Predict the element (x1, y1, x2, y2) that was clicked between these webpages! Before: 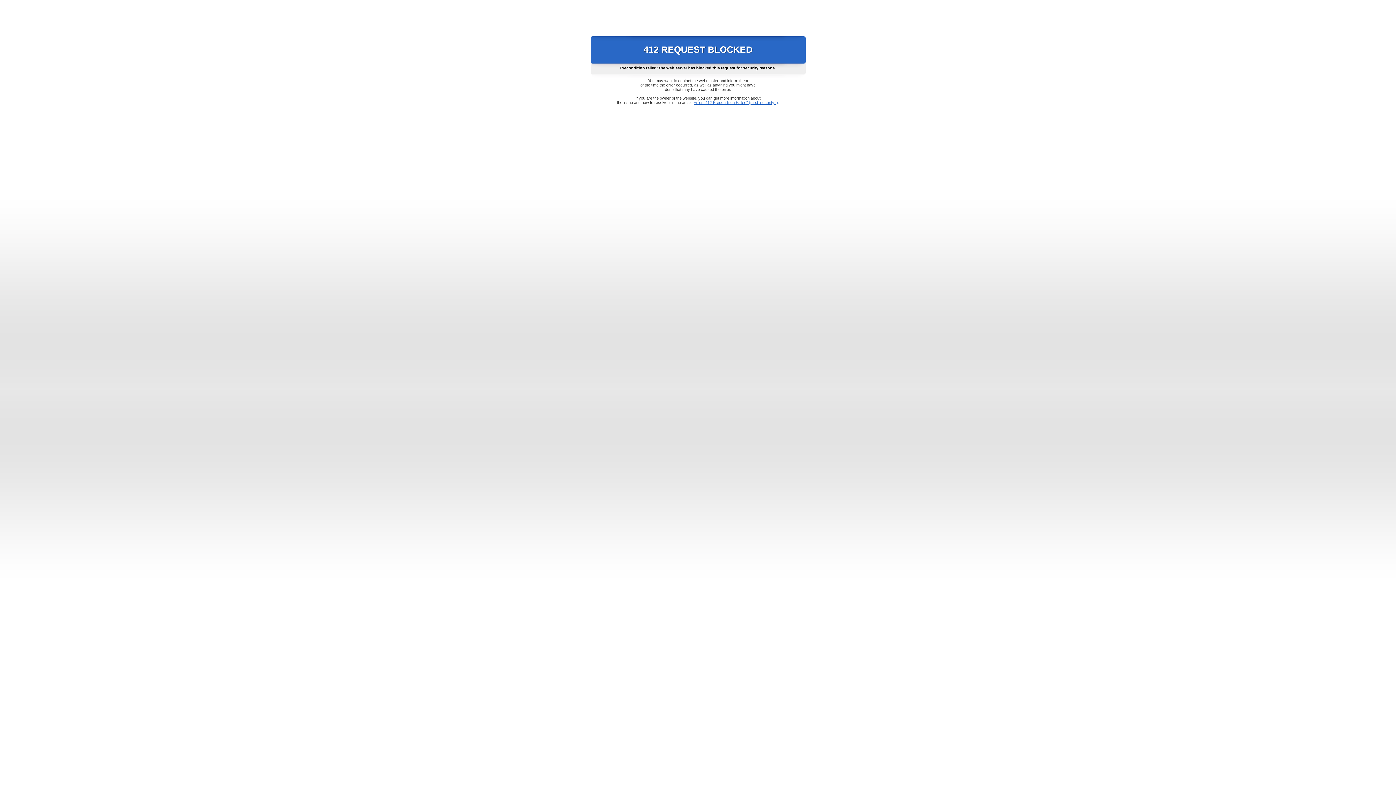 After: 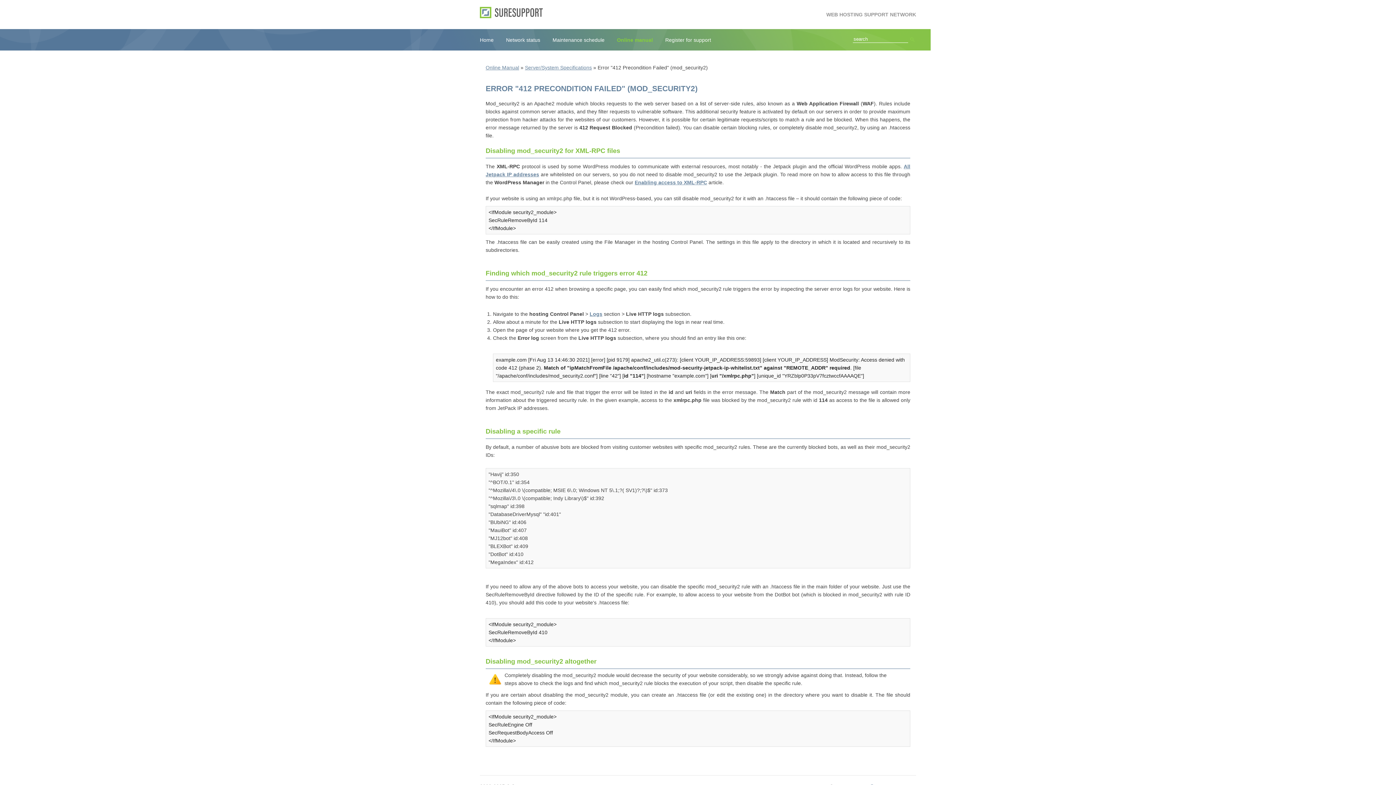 Action: label: Error "412 Precondition Failed" (mod_security2) bbox: (693, 100, 778, 104)